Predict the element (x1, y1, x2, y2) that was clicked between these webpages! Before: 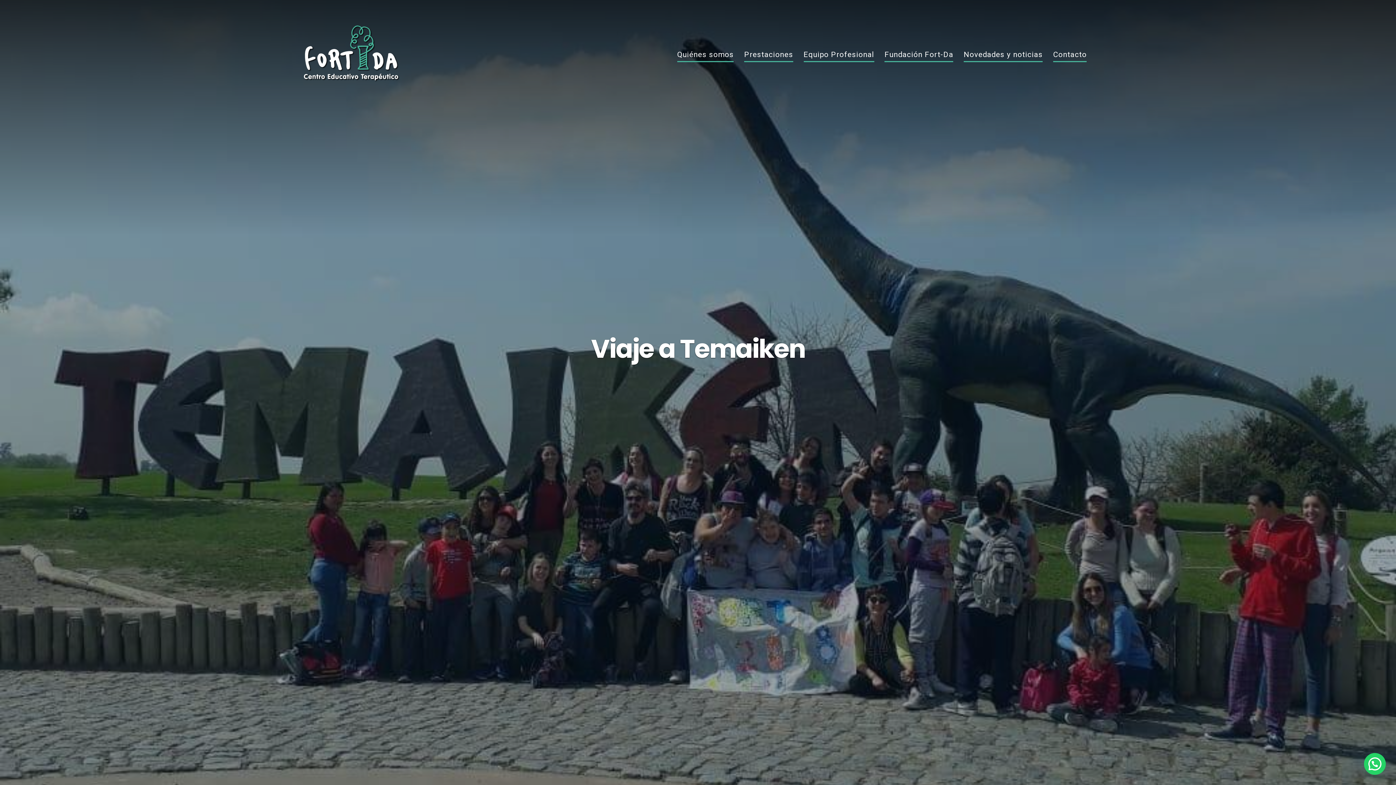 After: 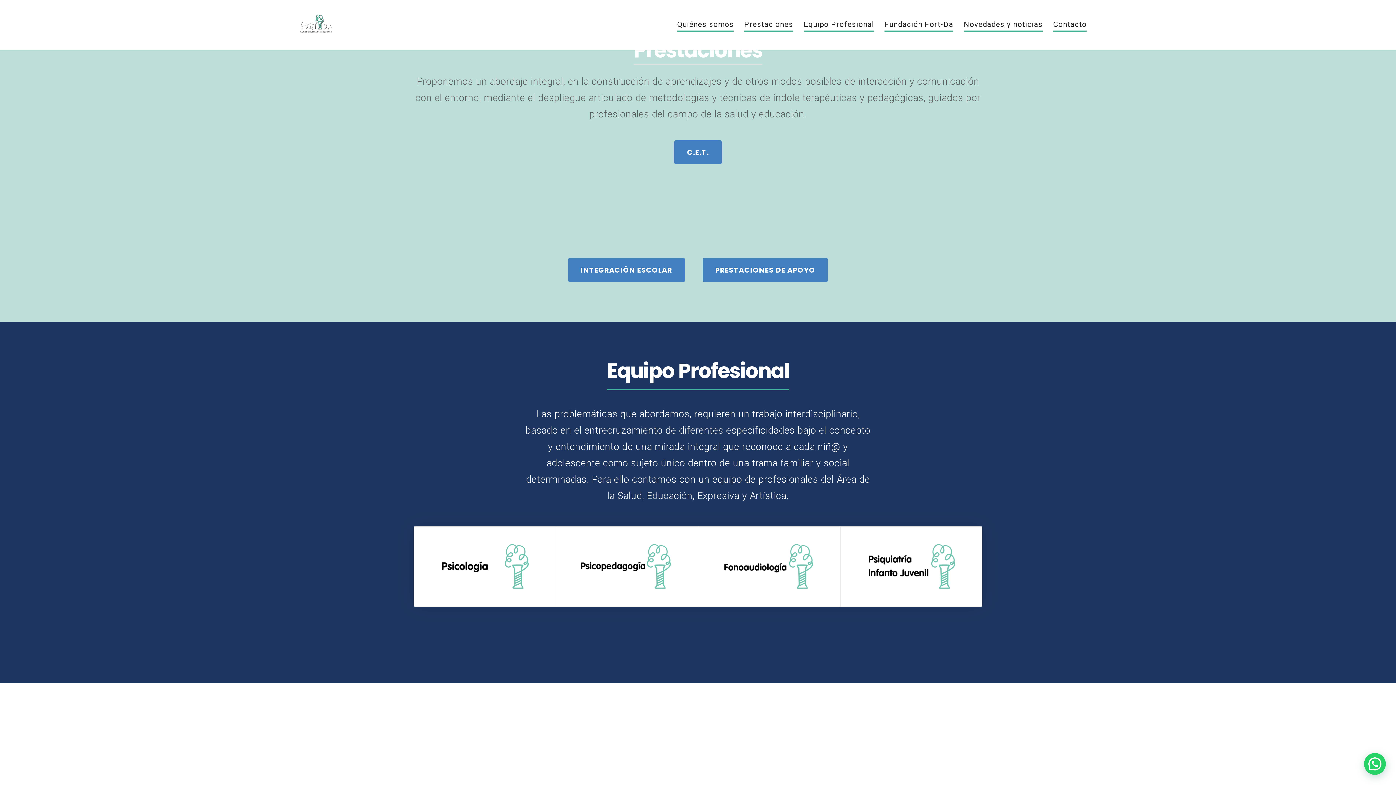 Action: bbox: (744, 50, 793, 62) label: Prestaciones